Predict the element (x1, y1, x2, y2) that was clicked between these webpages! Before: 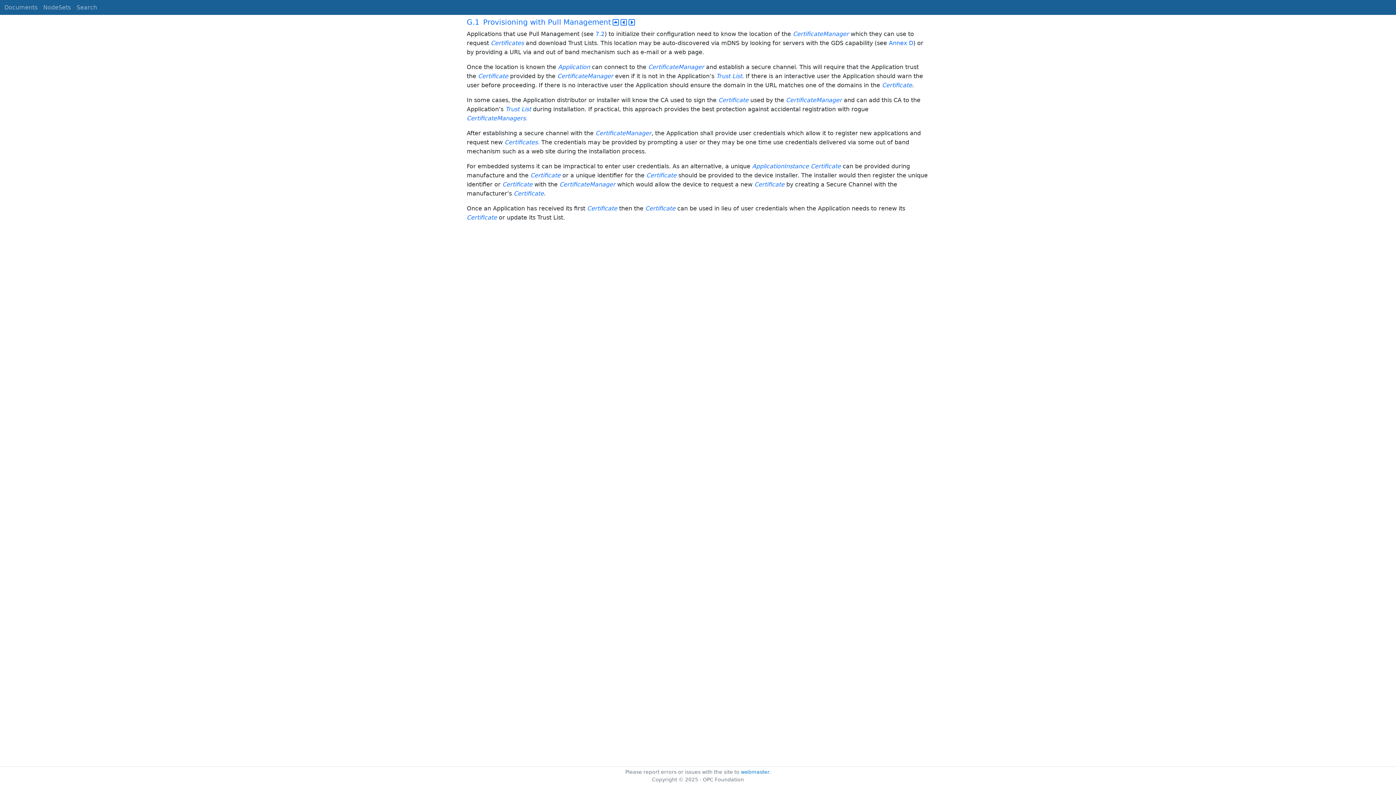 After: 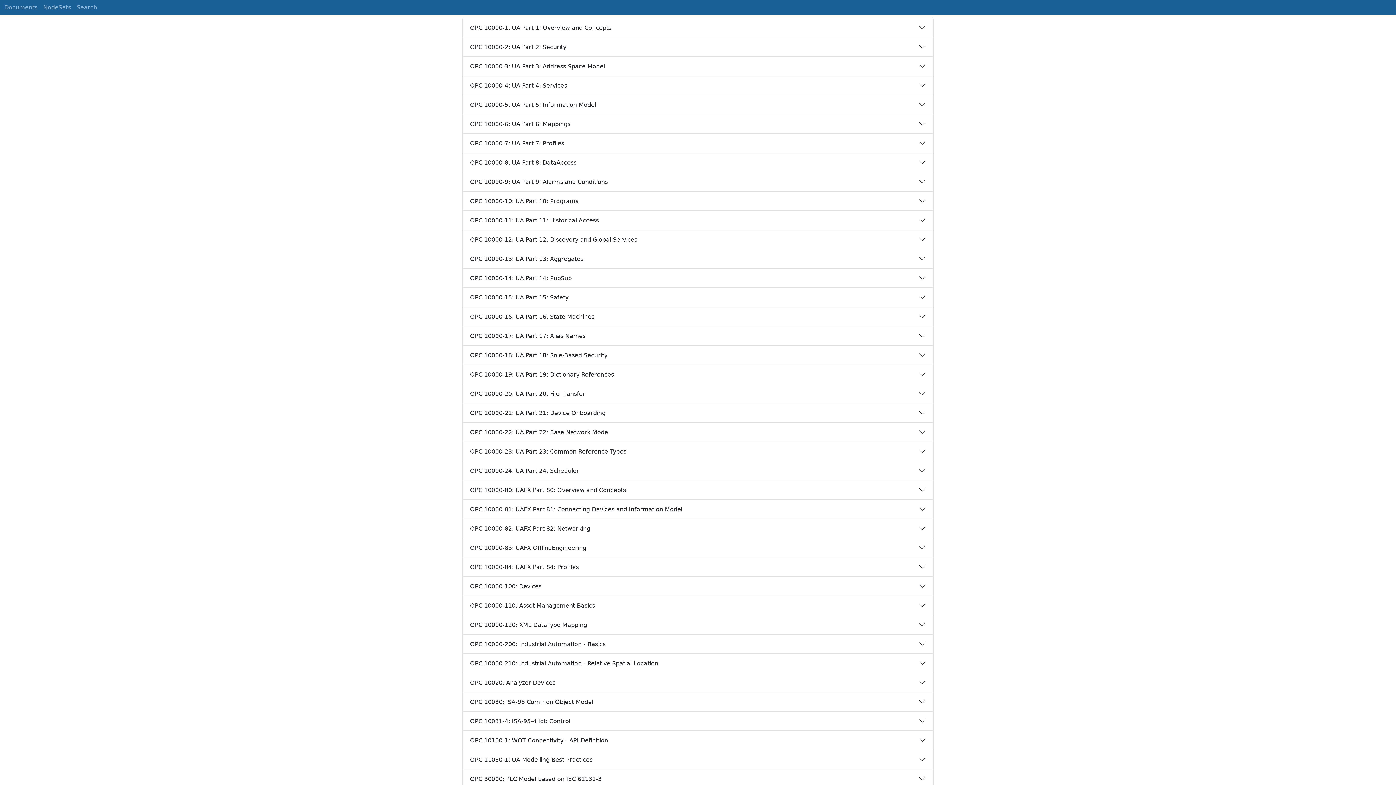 Action: bbox: (1, 0, 40, 14) label: Documents